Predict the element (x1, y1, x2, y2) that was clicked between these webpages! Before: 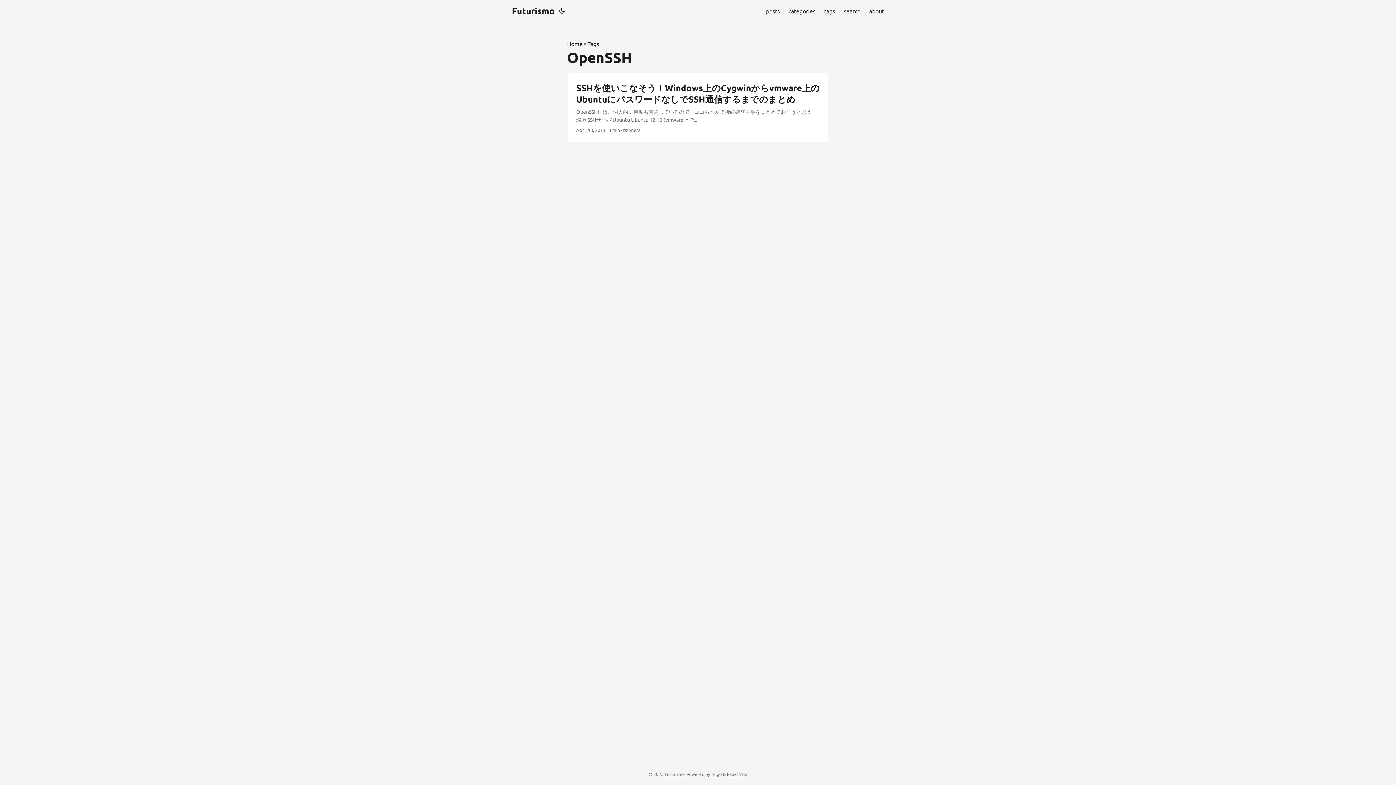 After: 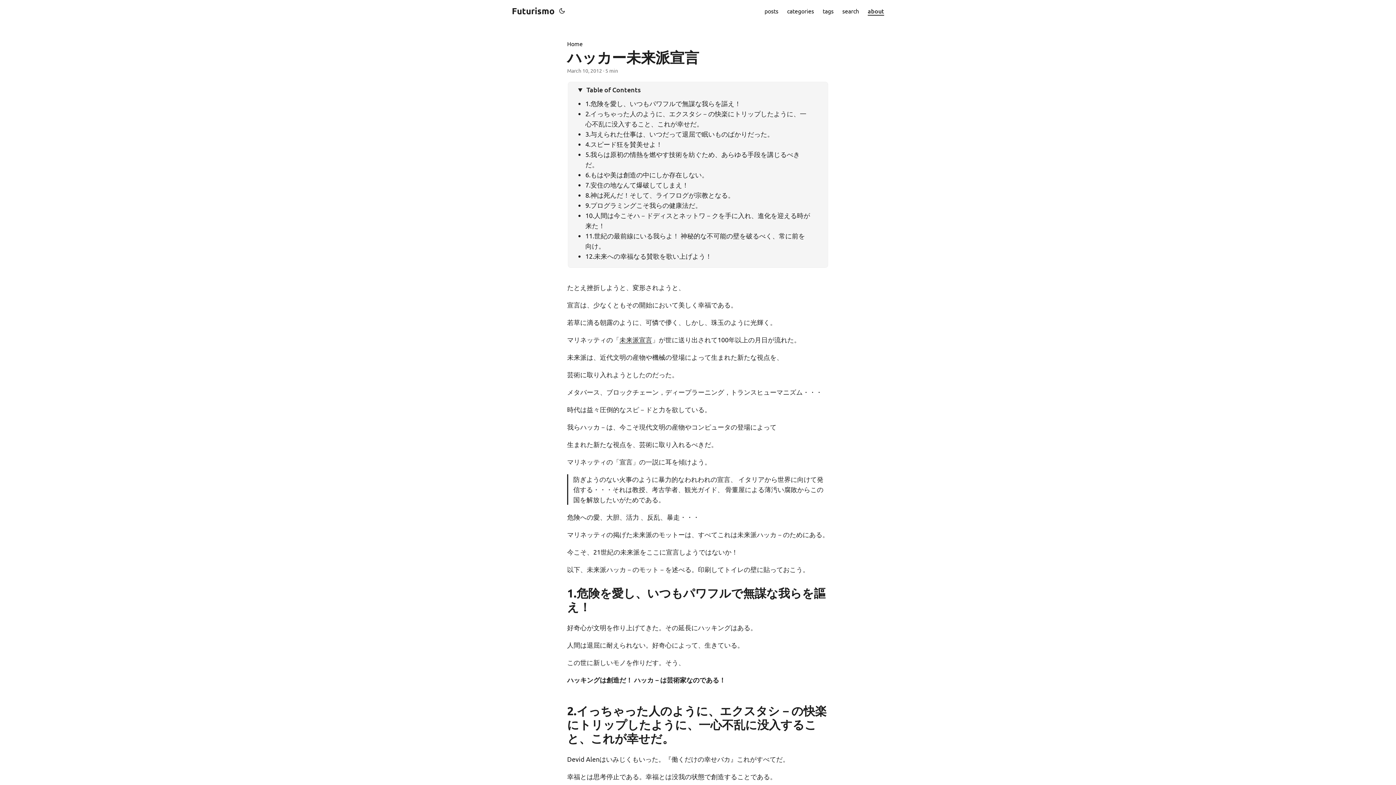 Action: label: about bbox: (869, 0, 884, 21)